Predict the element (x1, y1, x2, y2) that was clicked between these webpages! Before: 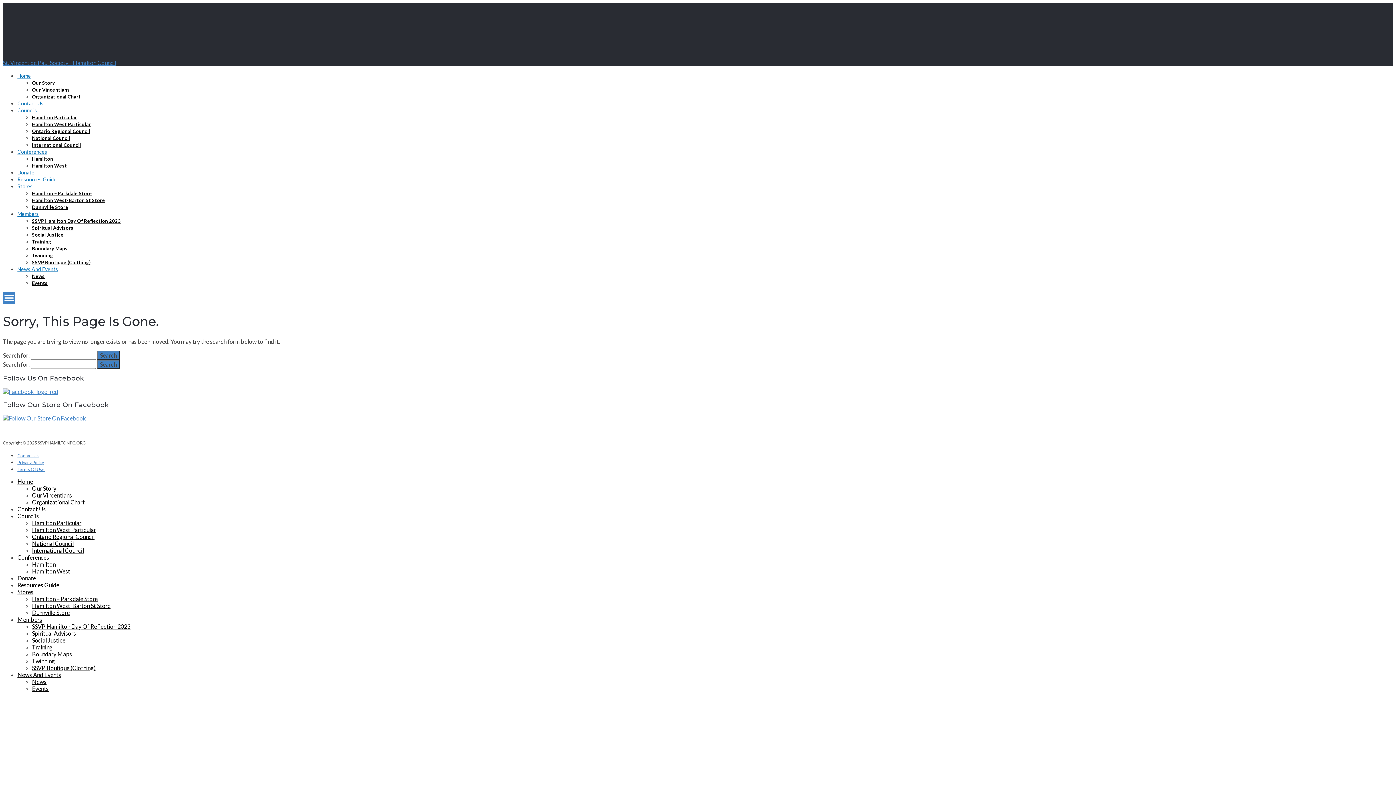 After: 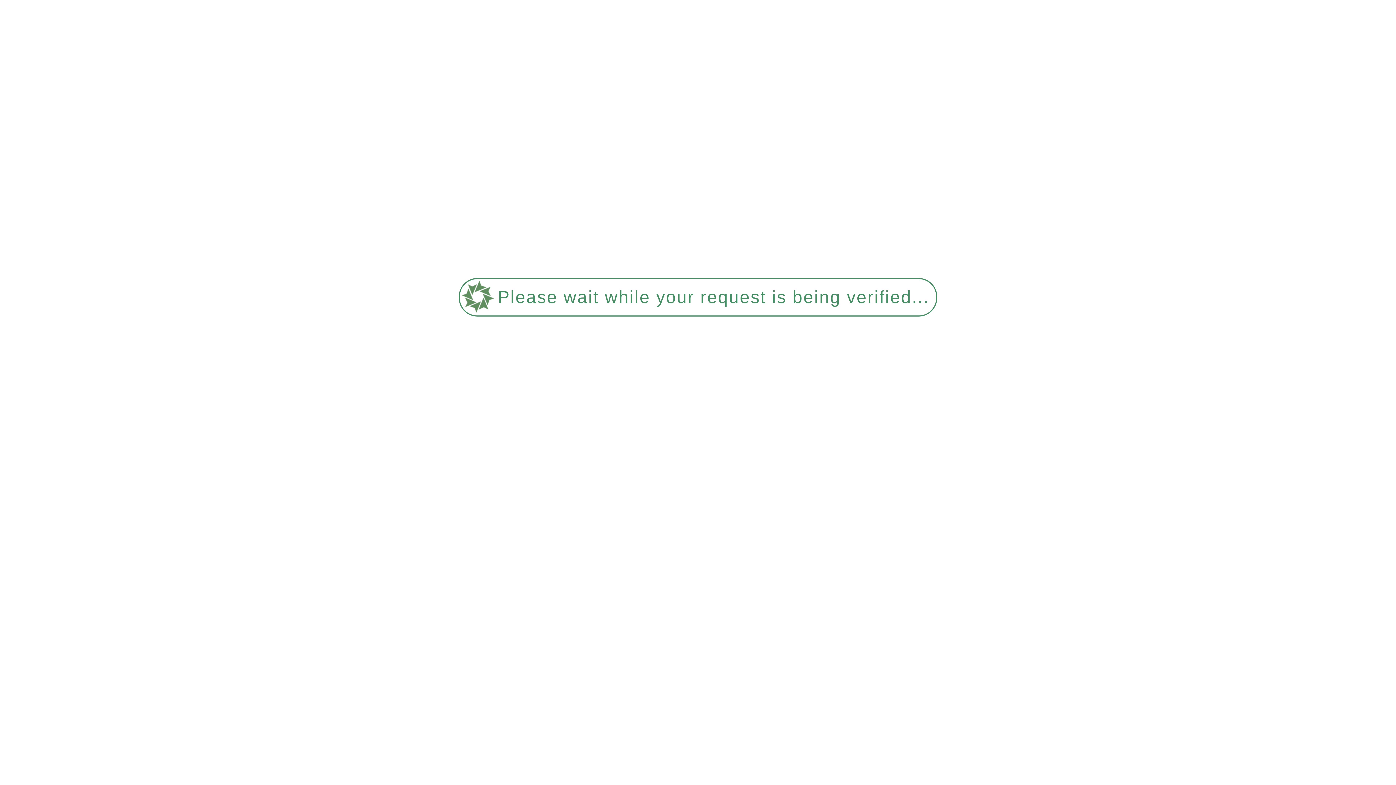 Action: bbox: (32, 280, 47, 286) label: Events